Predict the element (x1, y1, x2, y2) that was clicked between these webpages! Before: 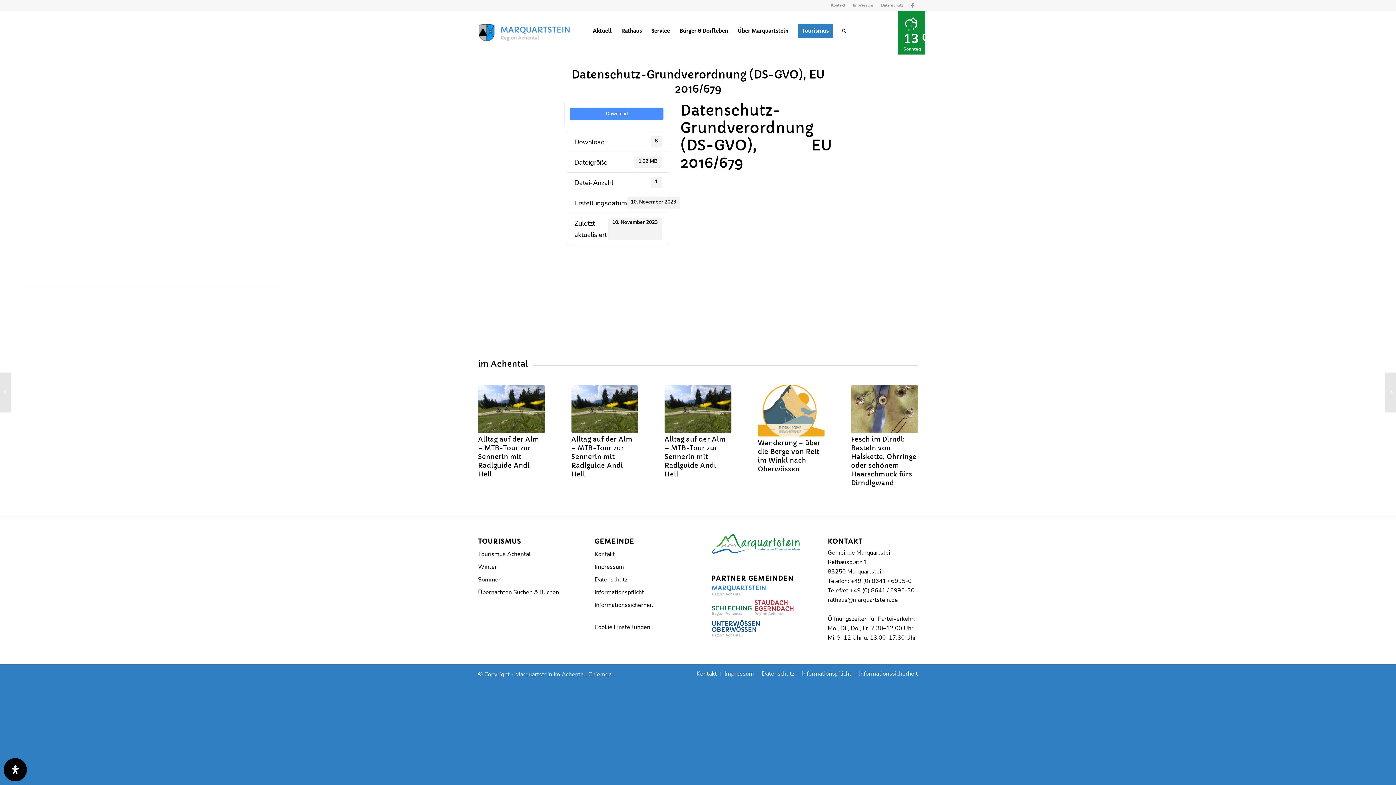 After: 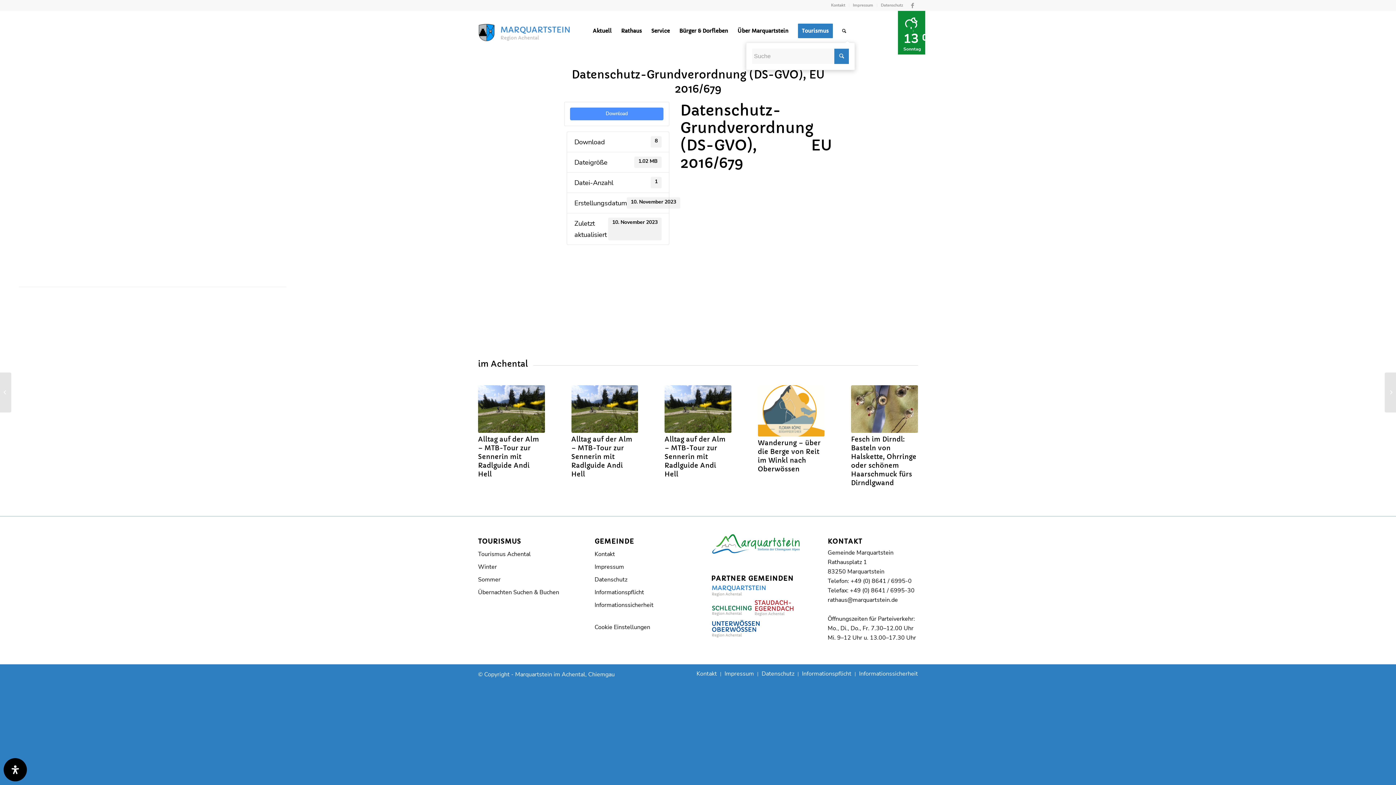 Action: bbox: (837, 14, 851, 47) label: Suche